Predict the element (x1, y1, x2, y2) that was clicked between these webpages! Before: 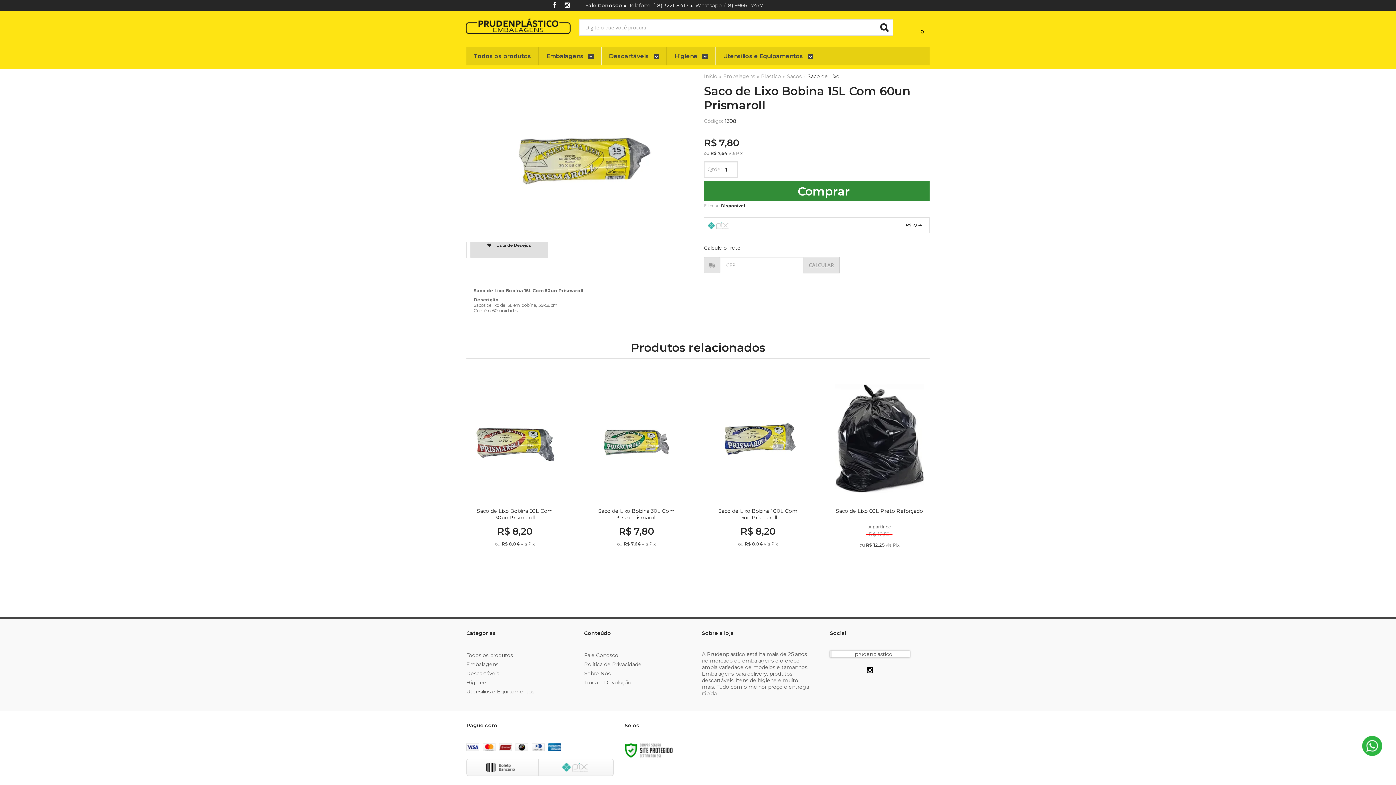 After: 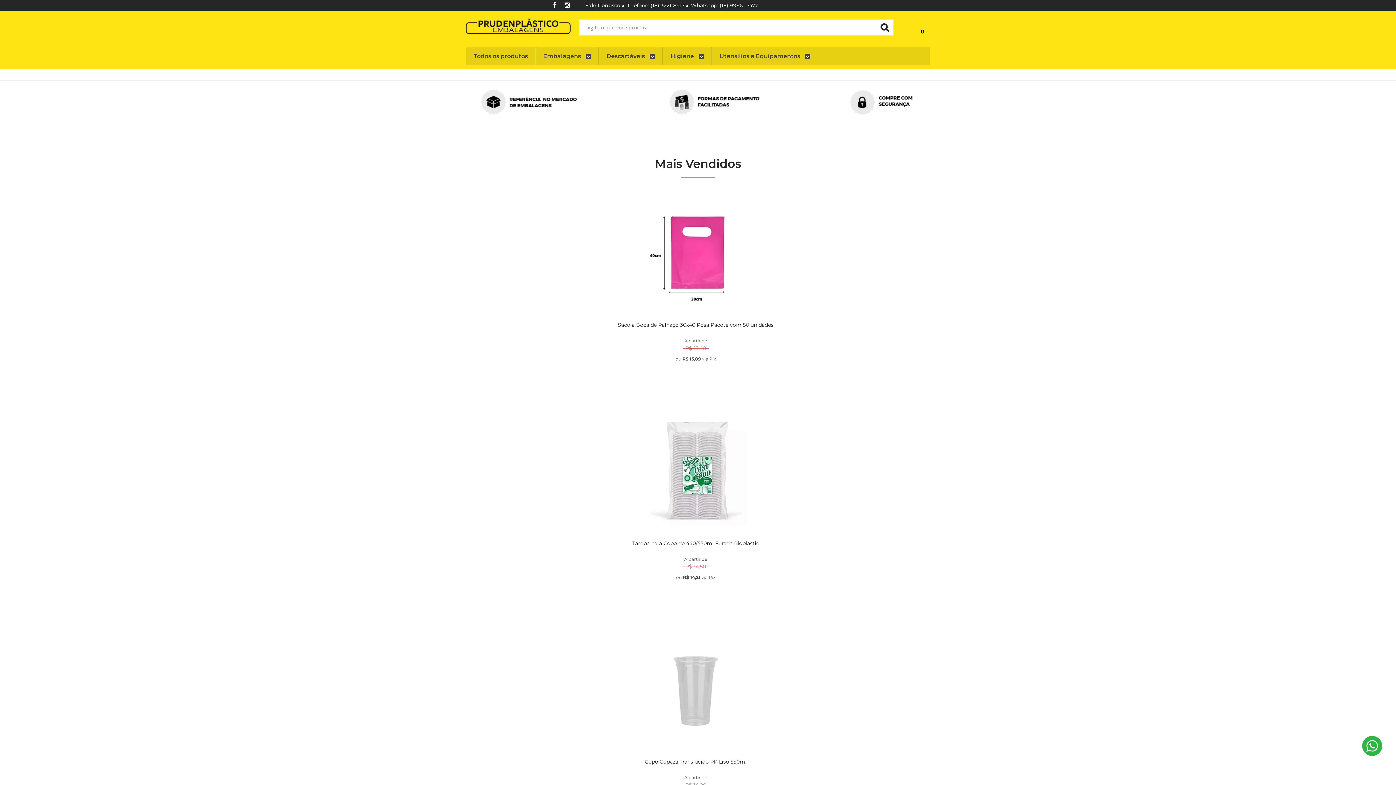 Action: label: Início bbox: (704, 73, 717, 79)